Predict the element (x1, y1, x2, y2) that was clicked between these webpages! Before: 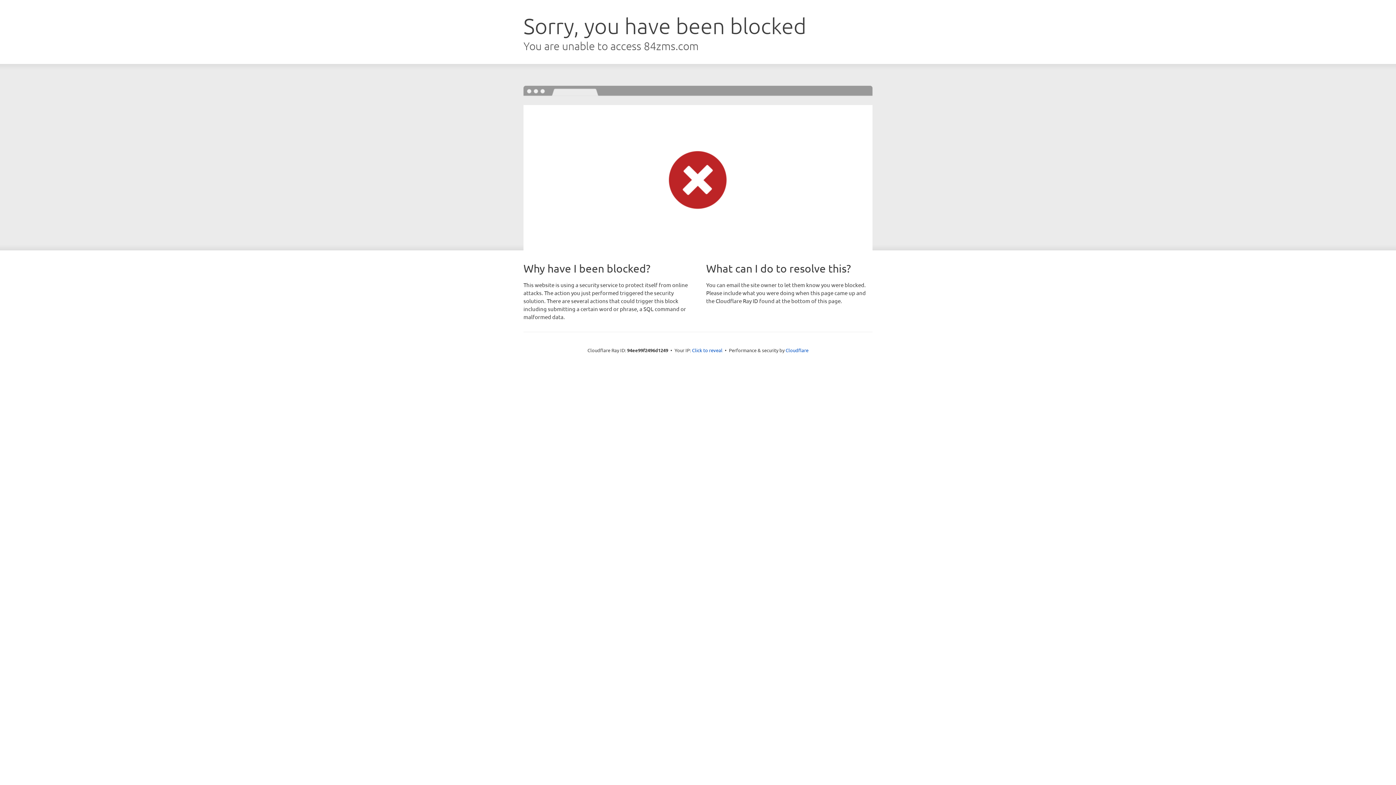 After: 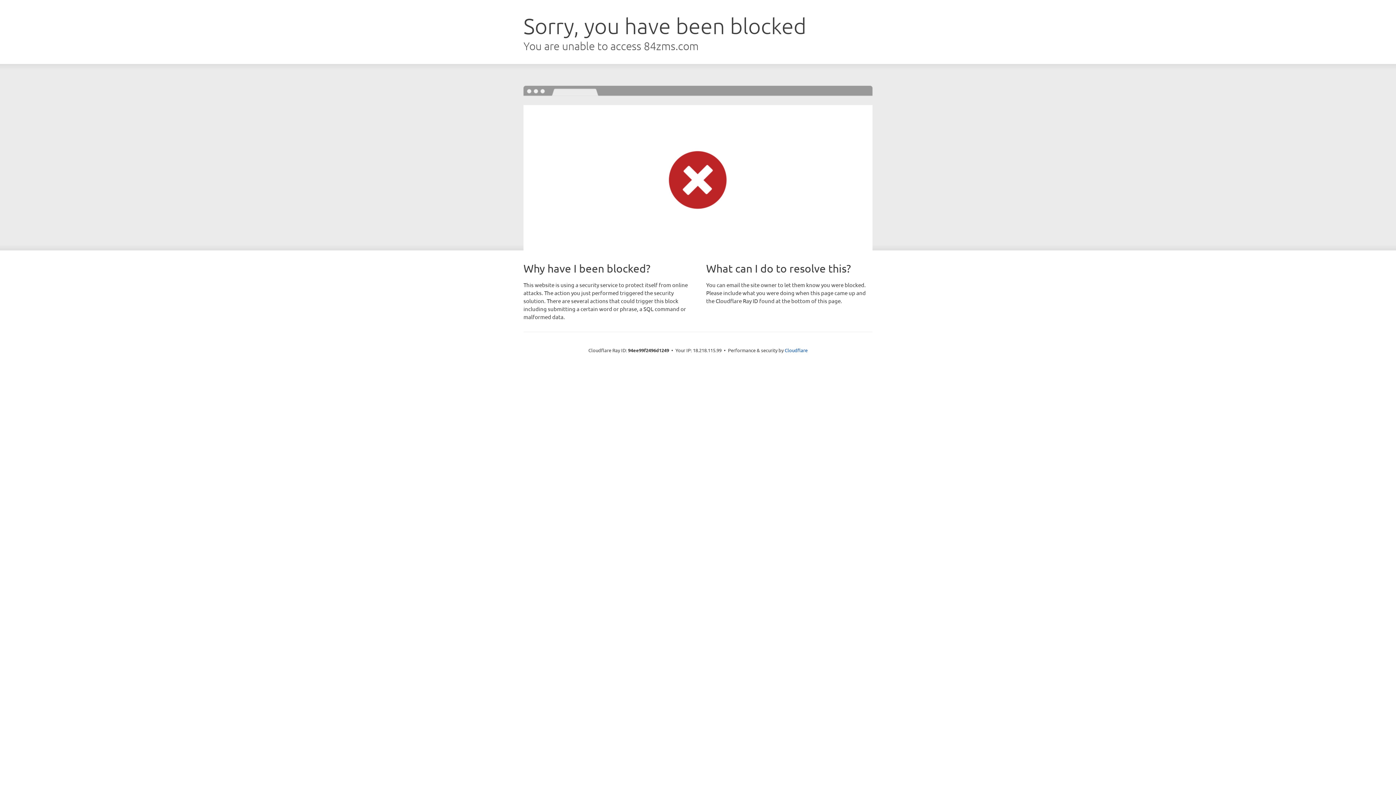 Action: bbox: (692, 346, 722, 353) label: Click to reveal